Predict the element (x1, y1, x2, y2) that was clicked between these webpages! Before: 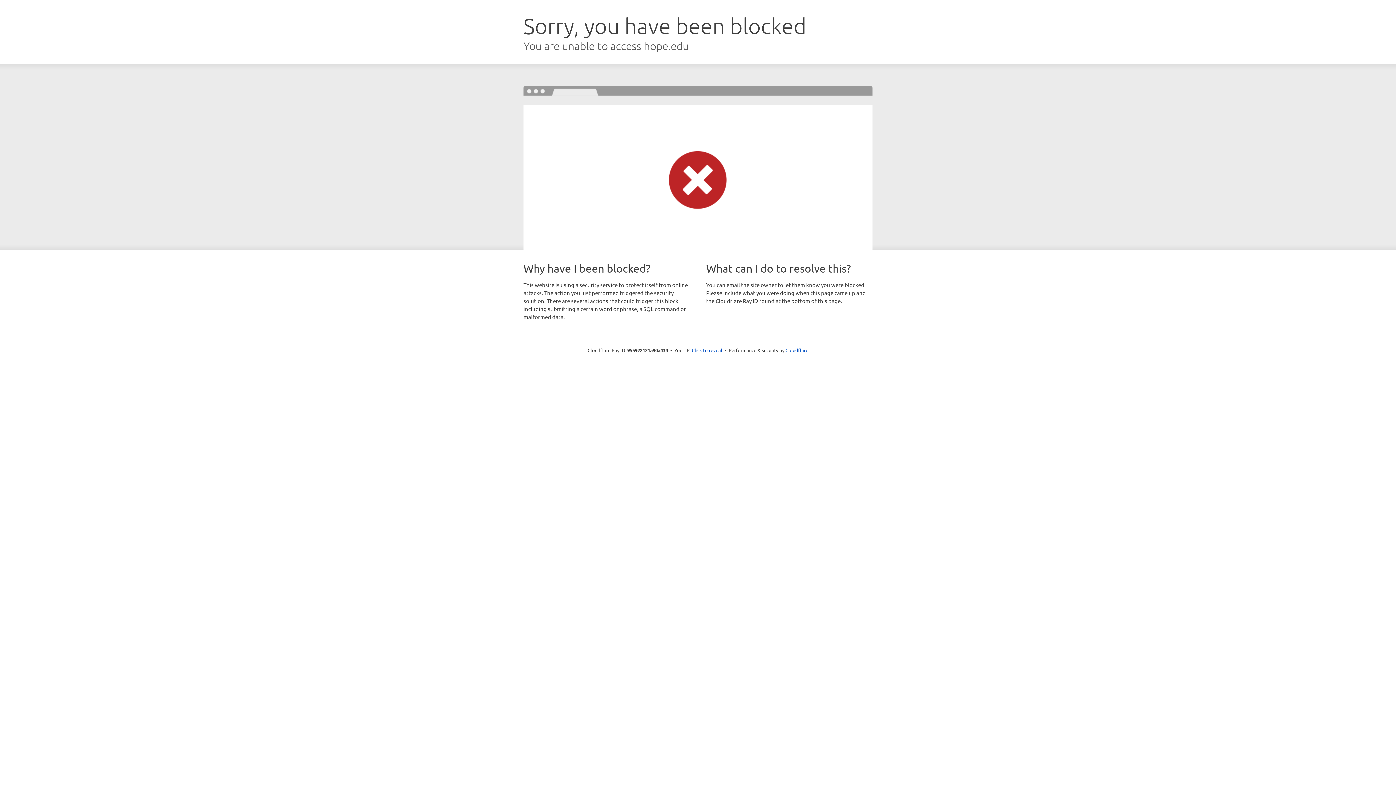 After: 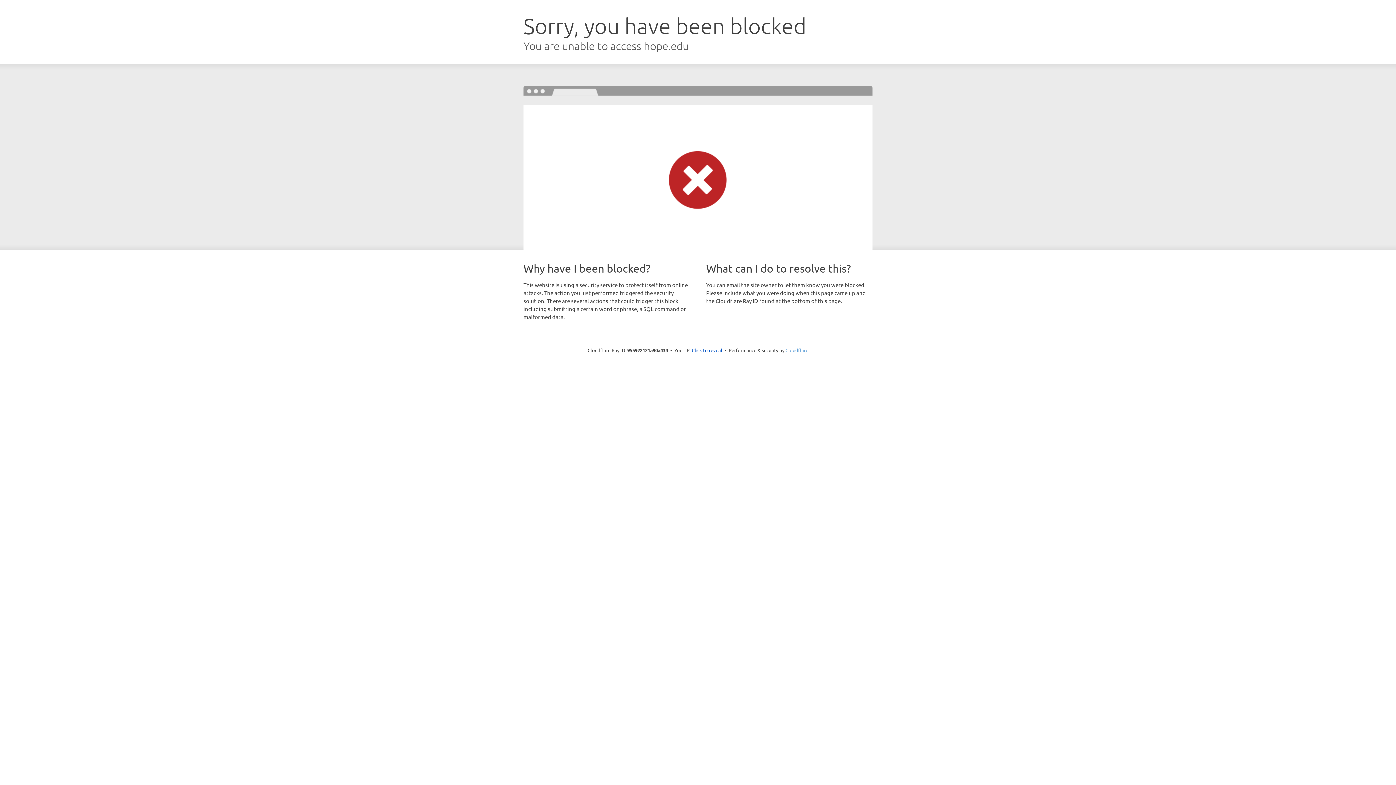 Action: bbox: (785, 347, 808, 353) label: Cloudflare